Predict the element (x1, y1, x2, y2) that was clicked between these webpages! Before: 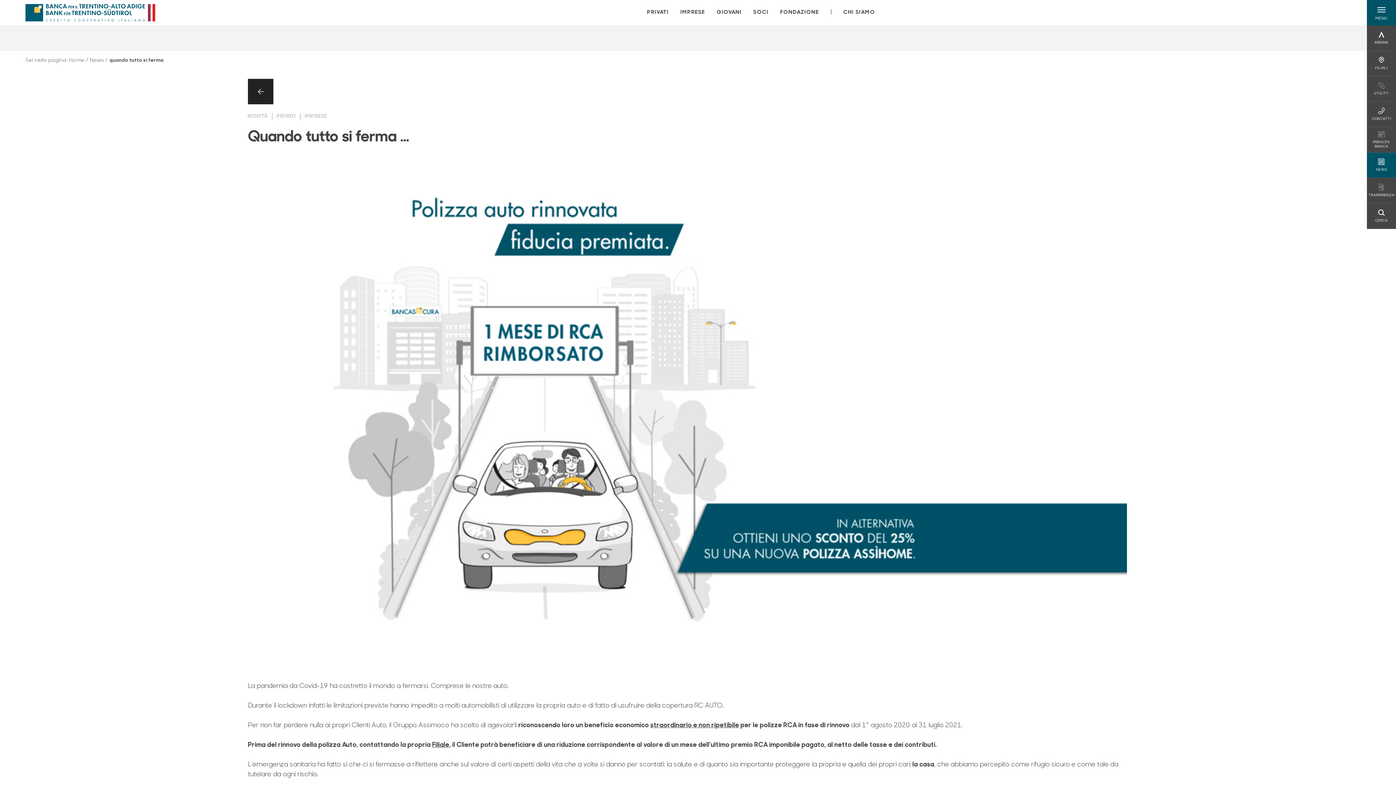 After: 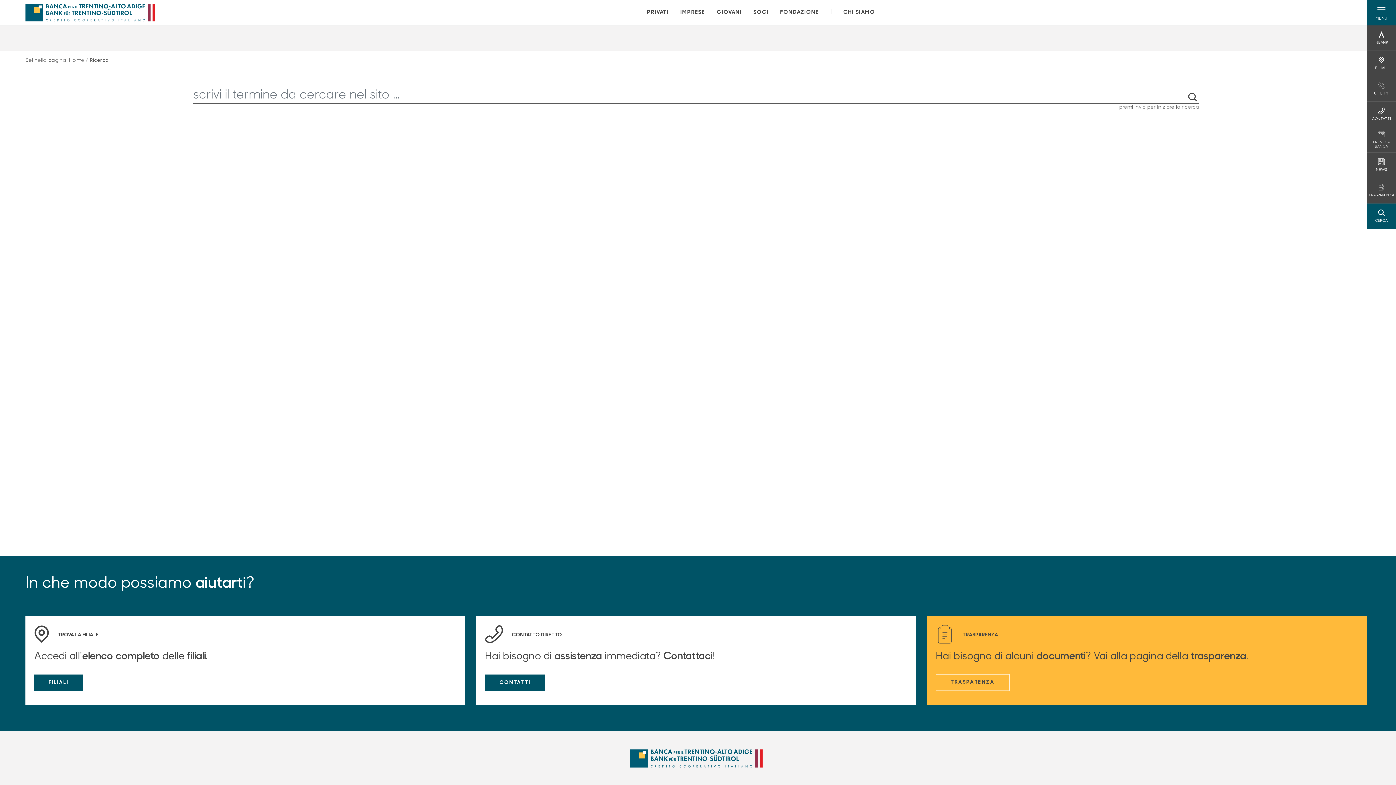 Action: label: CERCA
CERCA bbox: (1375, 209, 1388, 223)